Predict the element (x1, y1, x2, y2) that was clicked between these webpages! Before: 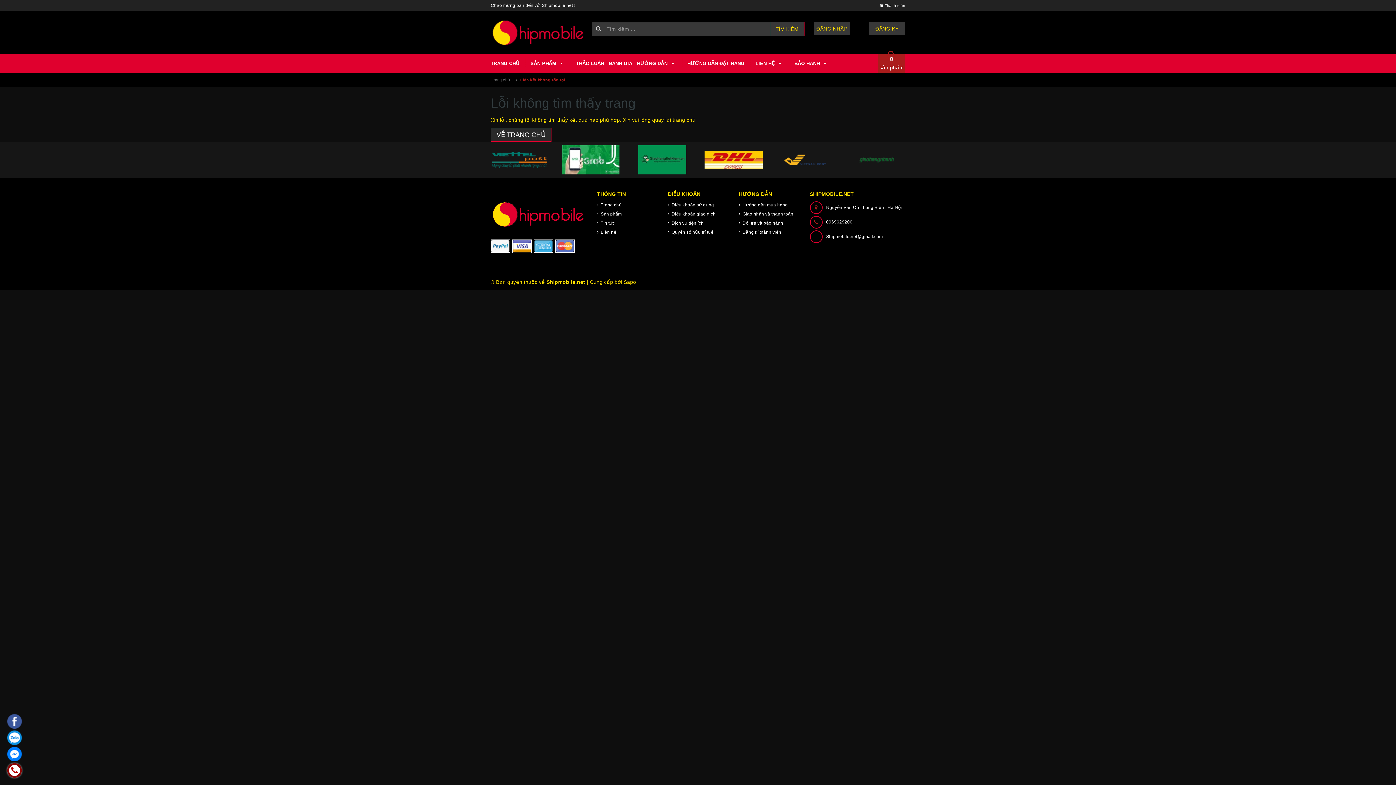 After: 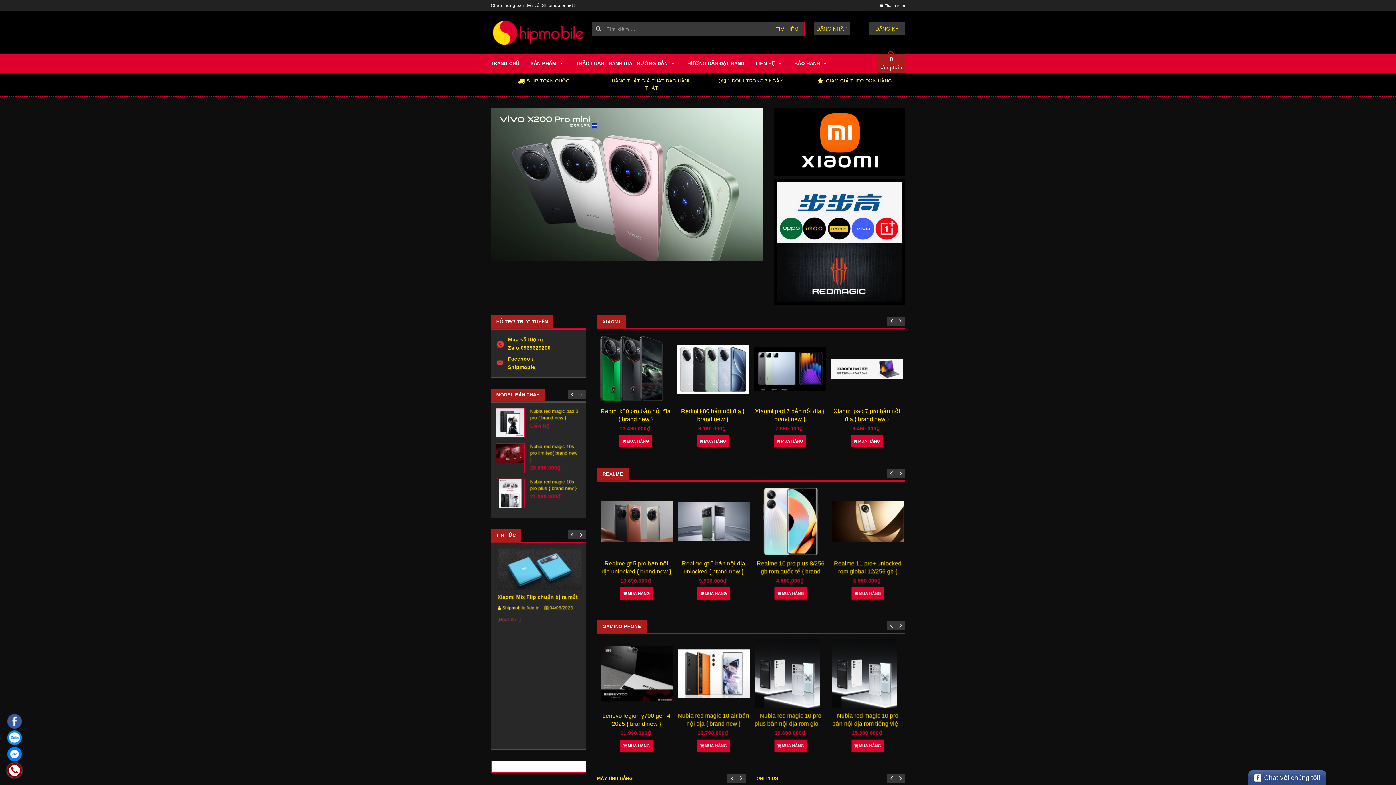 Action: bbox: (490, 77, 511, 82) label: Trang chủ 